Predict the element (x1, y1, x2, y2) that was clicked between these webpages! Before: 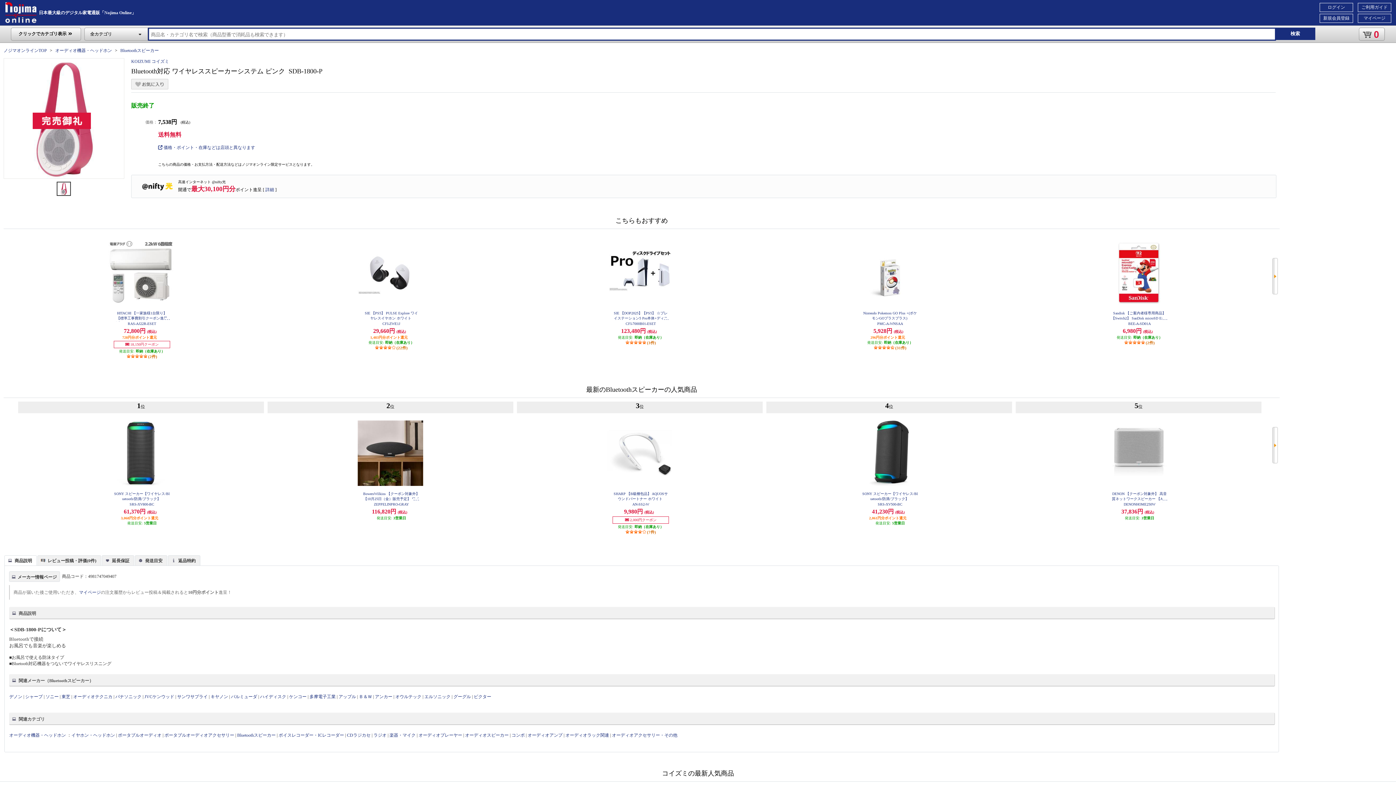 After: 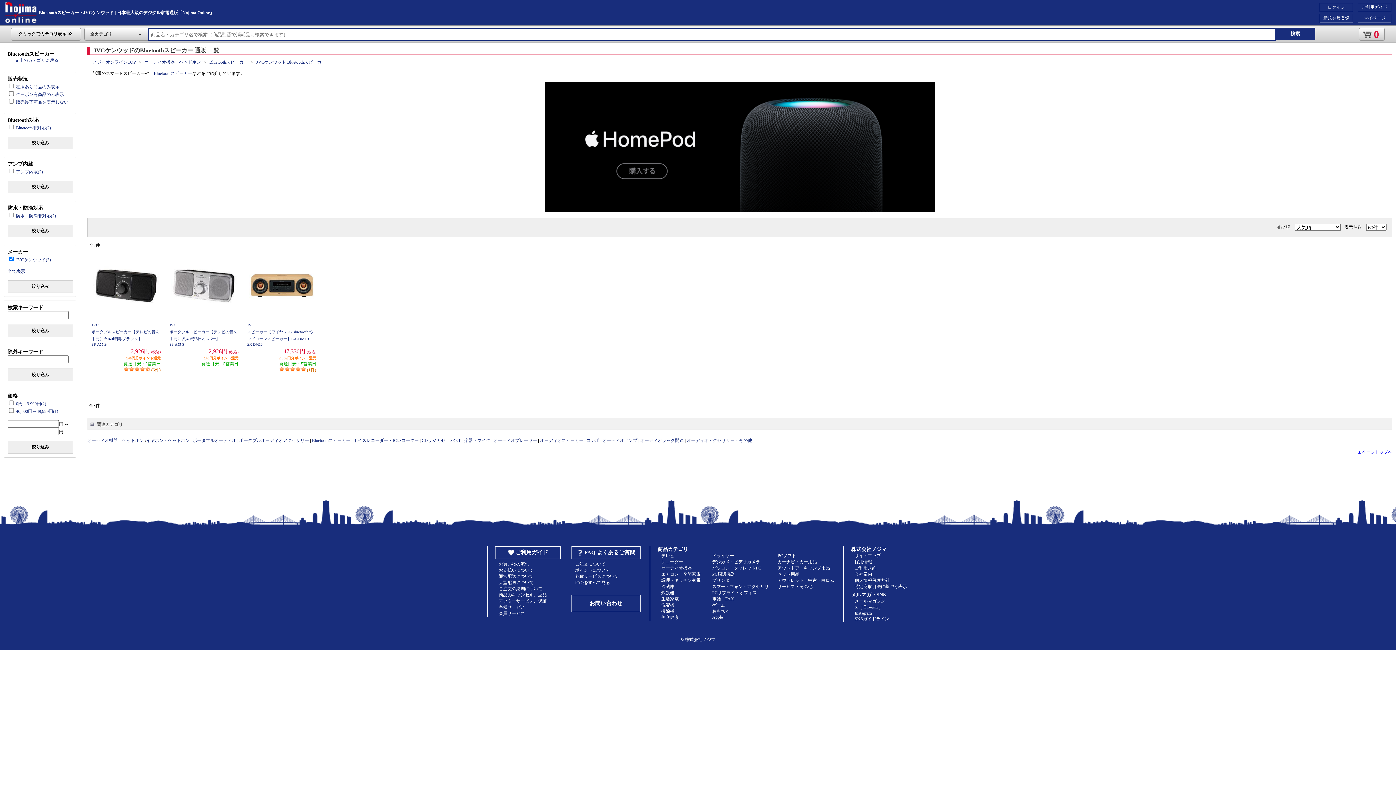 Action: label: JVCケンウッド bbox: (144, 694, 174, 699)